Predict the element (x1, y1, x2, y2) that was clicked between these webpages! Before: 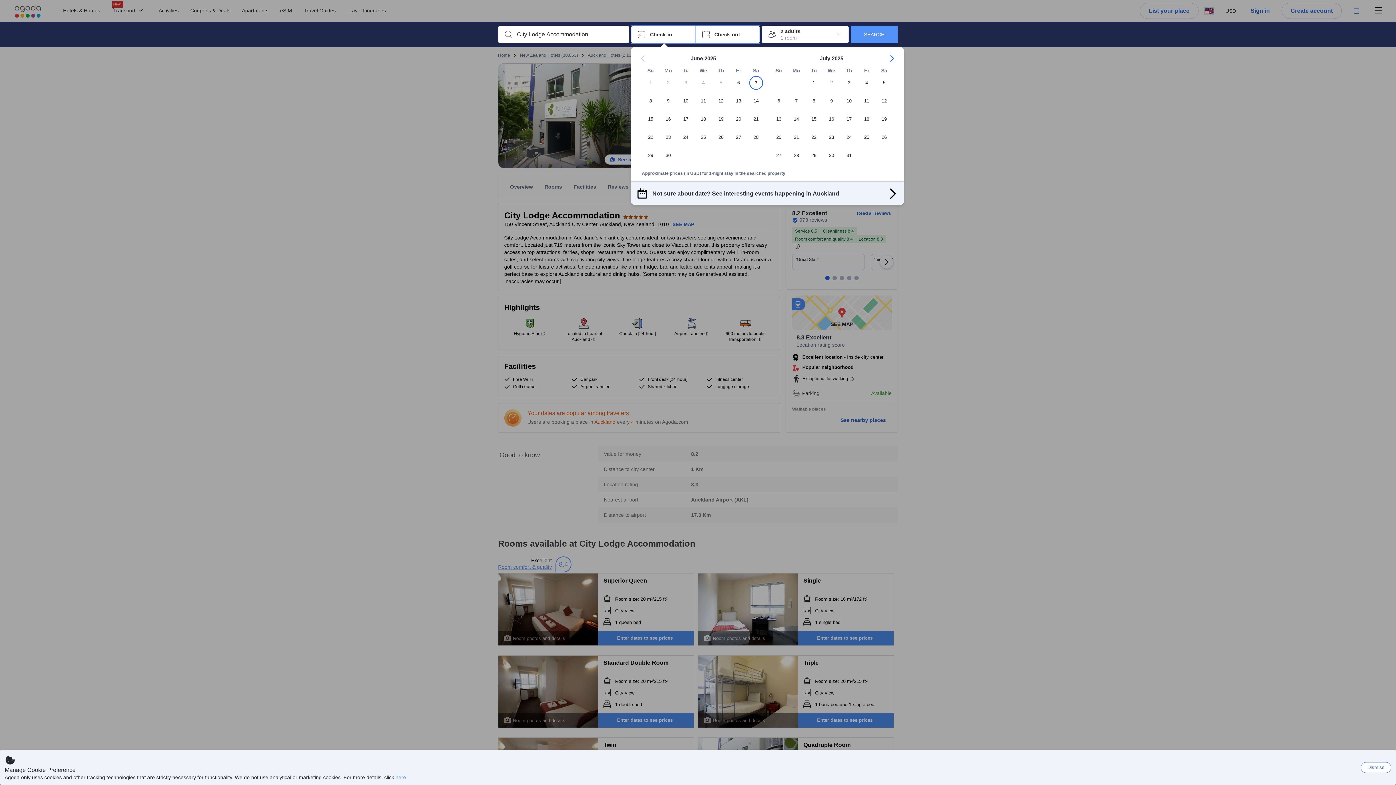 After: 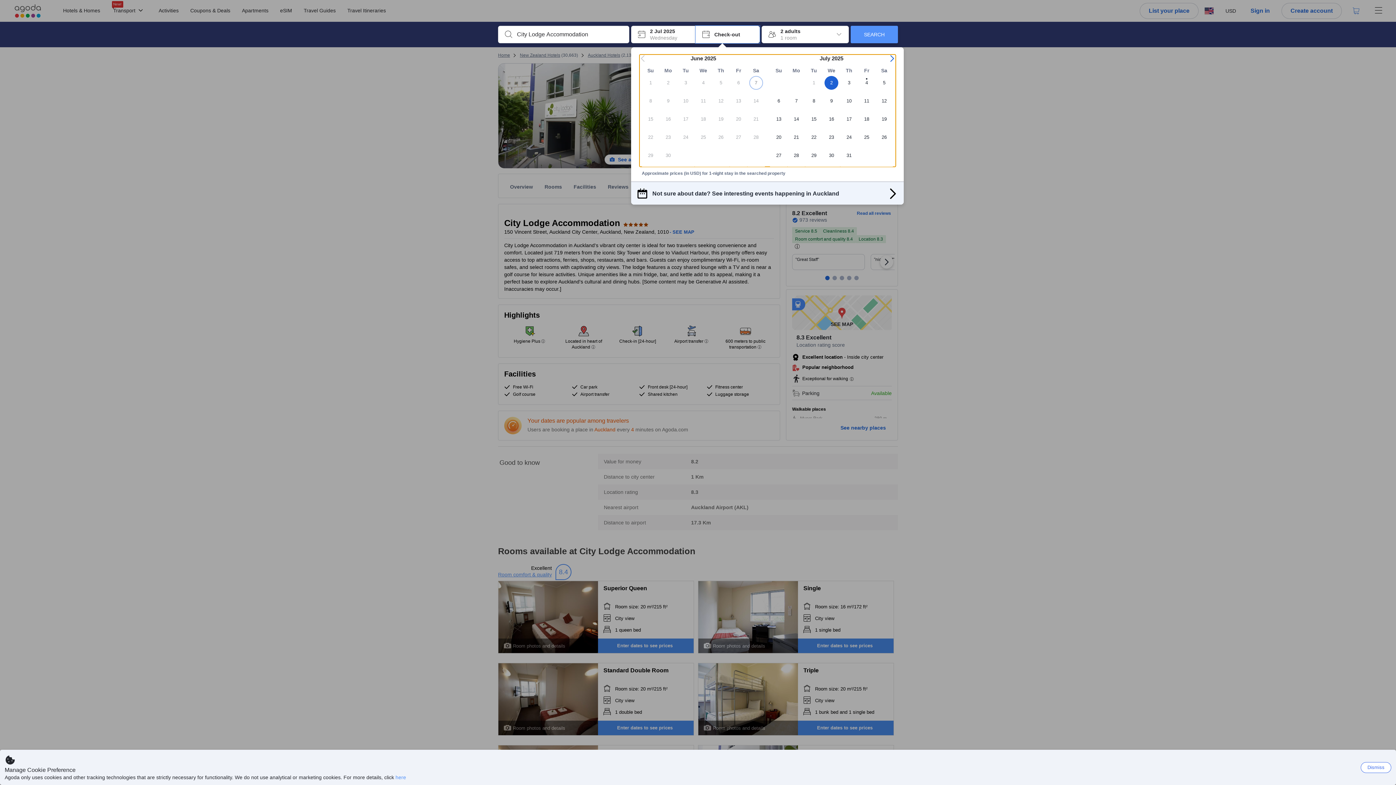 Action: bbox: (822, 76, 840, 94) label: 2